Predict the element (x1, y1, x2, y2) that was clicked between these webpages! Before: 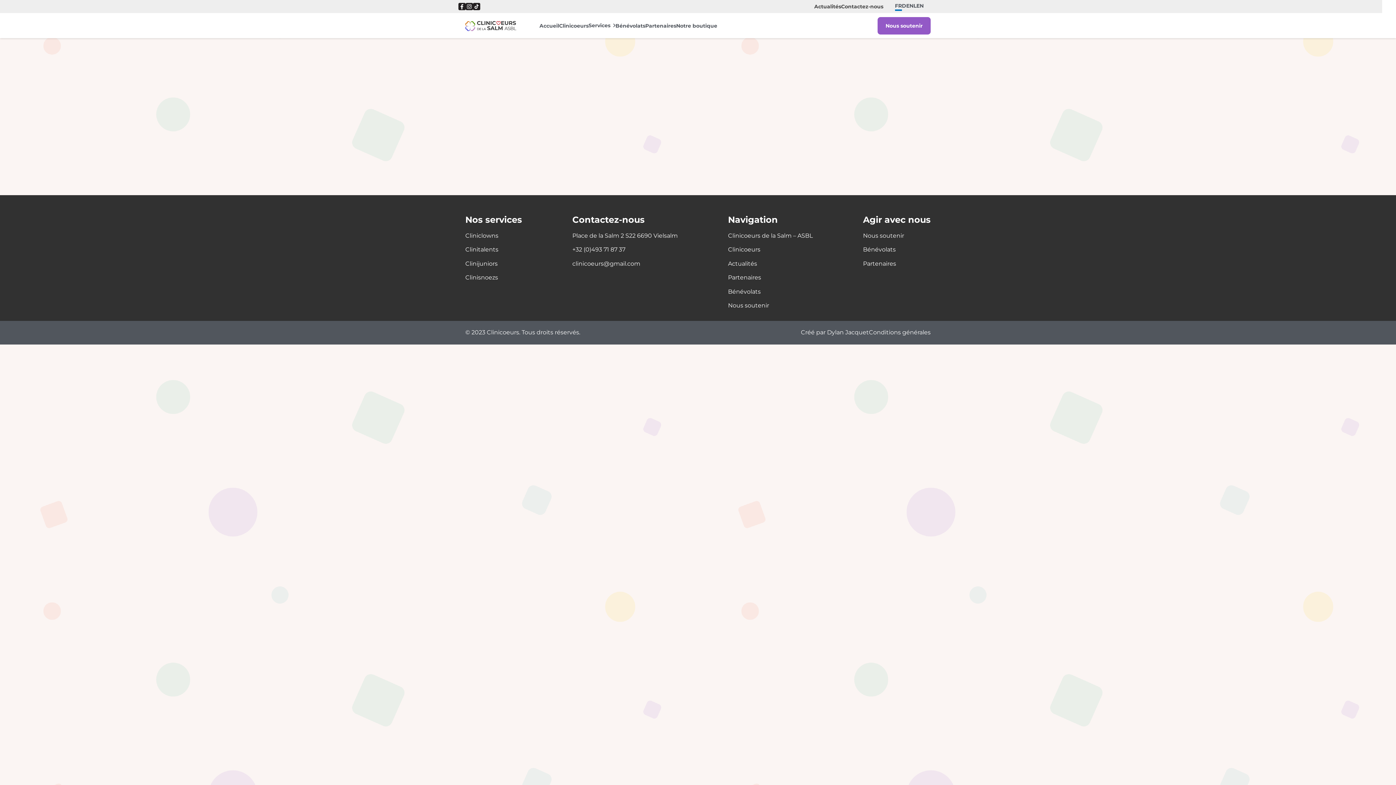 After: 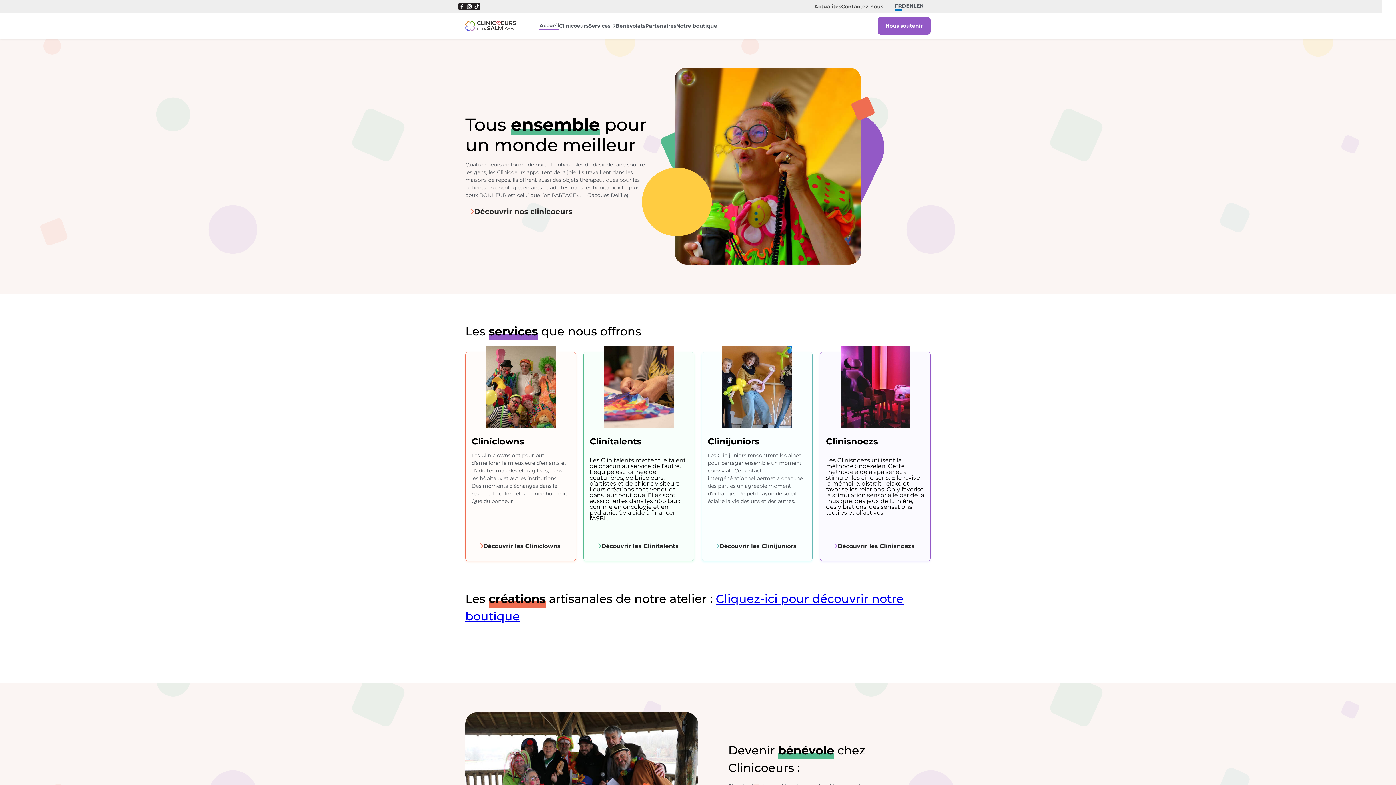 Action: label: Accueil bbox: (539, 22, 559, 29)